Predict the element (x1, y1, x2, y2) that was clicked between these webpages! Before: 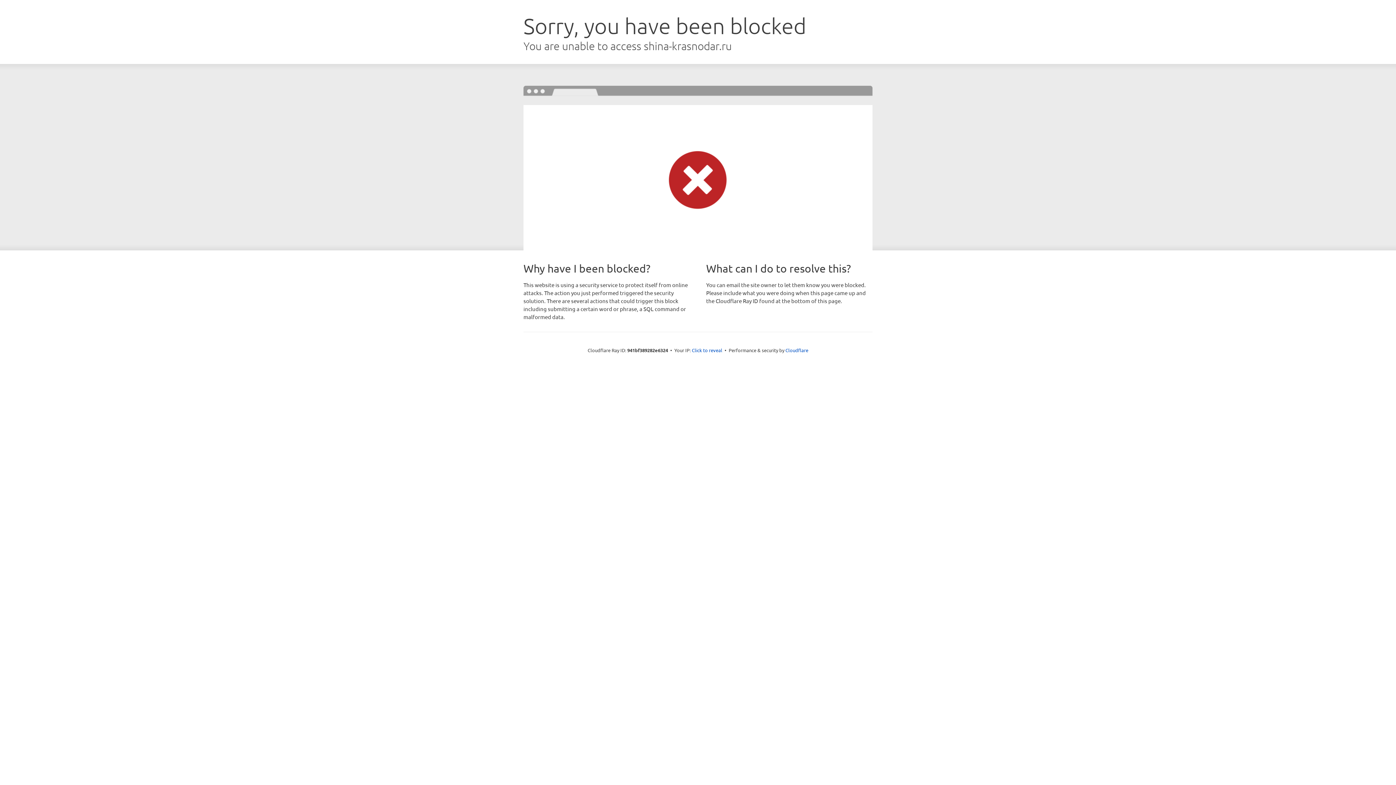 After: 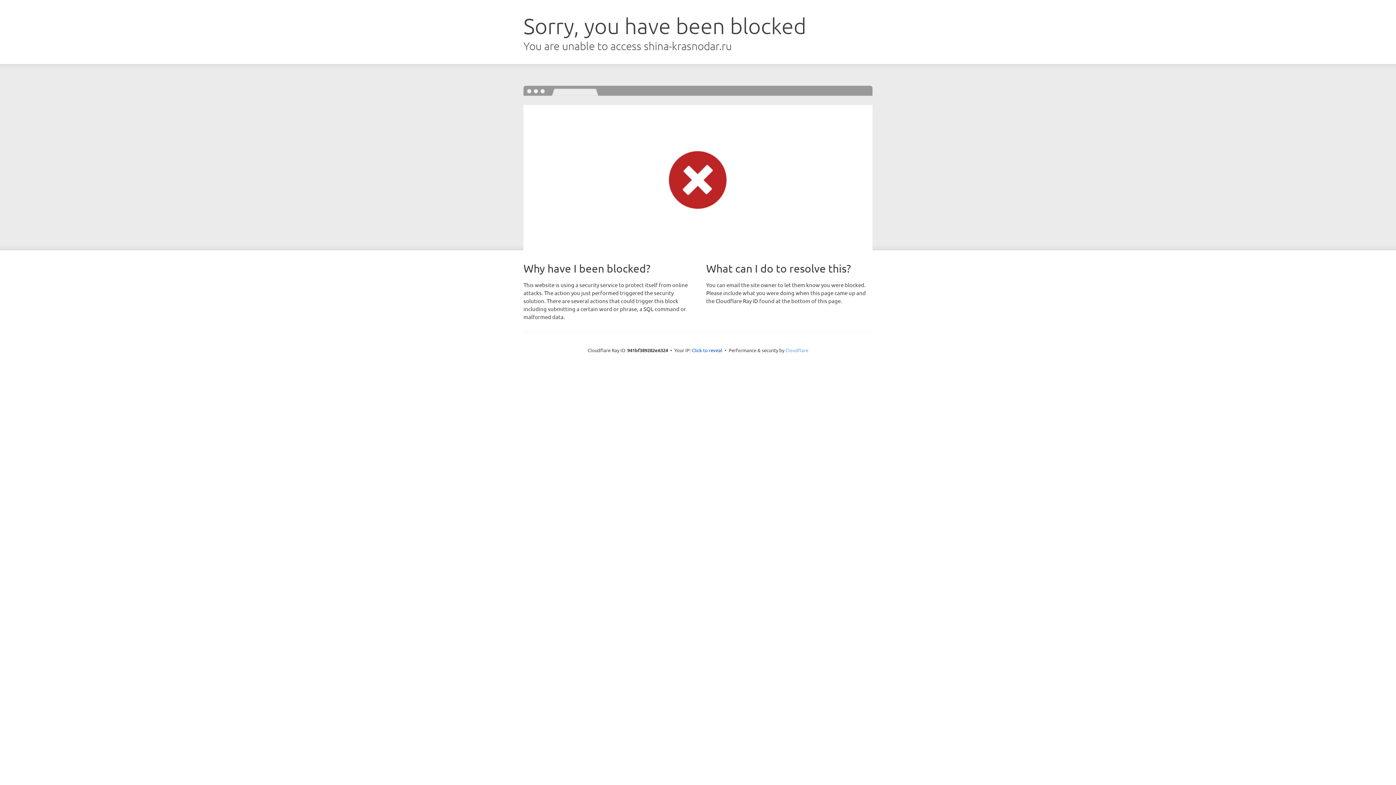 Action: label: Cloudflare bbox: (785, 347, 808, 353)